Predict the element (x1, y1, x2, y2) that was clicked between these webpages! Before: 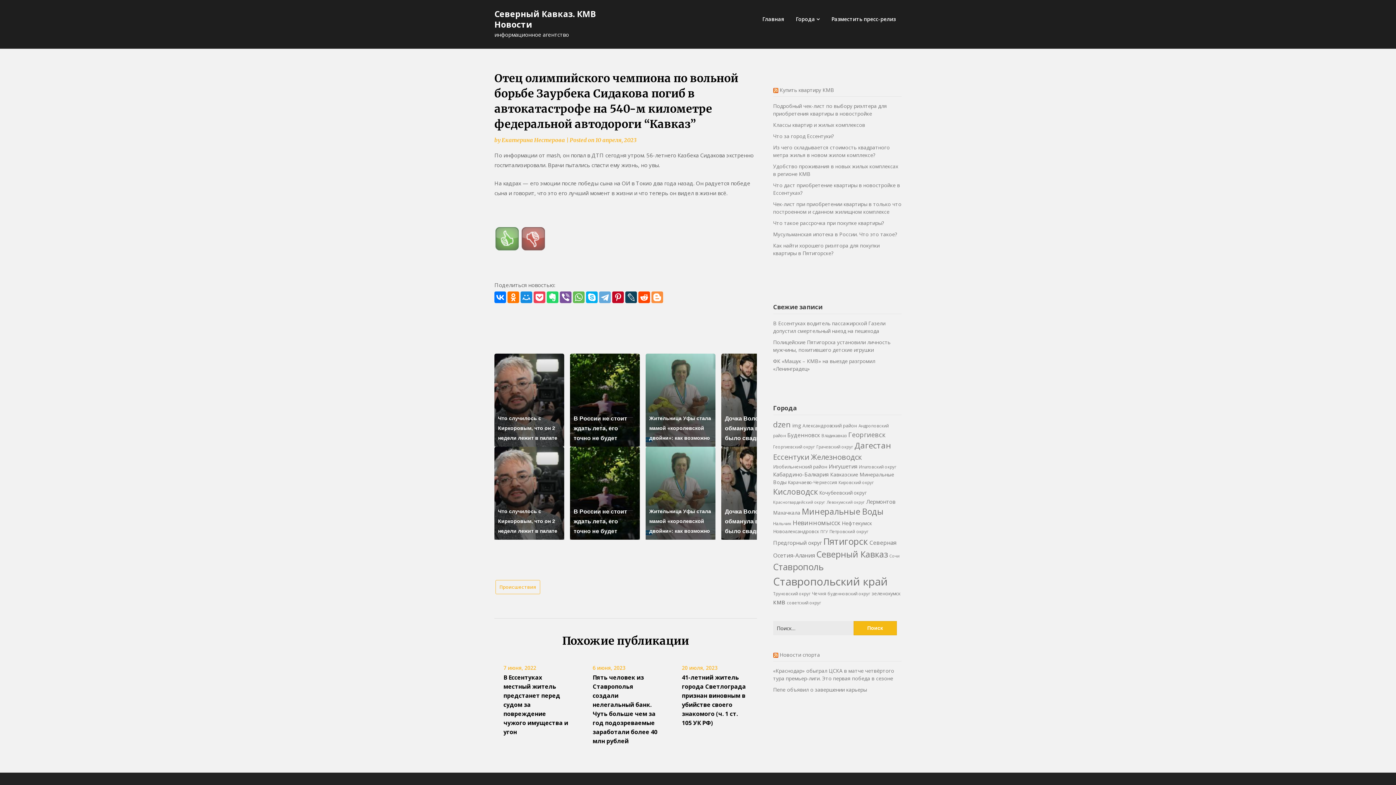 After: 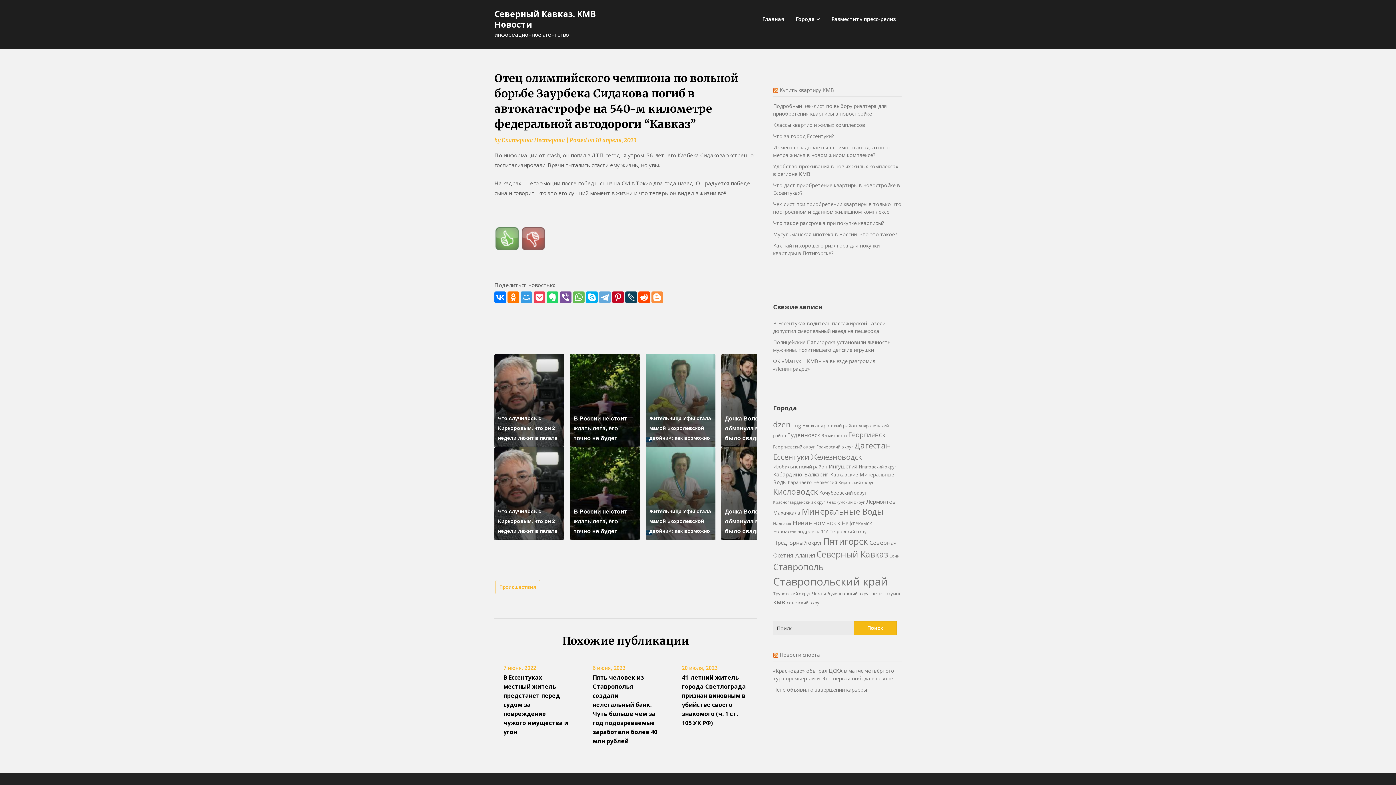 Action: bbox: (520, 291, 532, 303)